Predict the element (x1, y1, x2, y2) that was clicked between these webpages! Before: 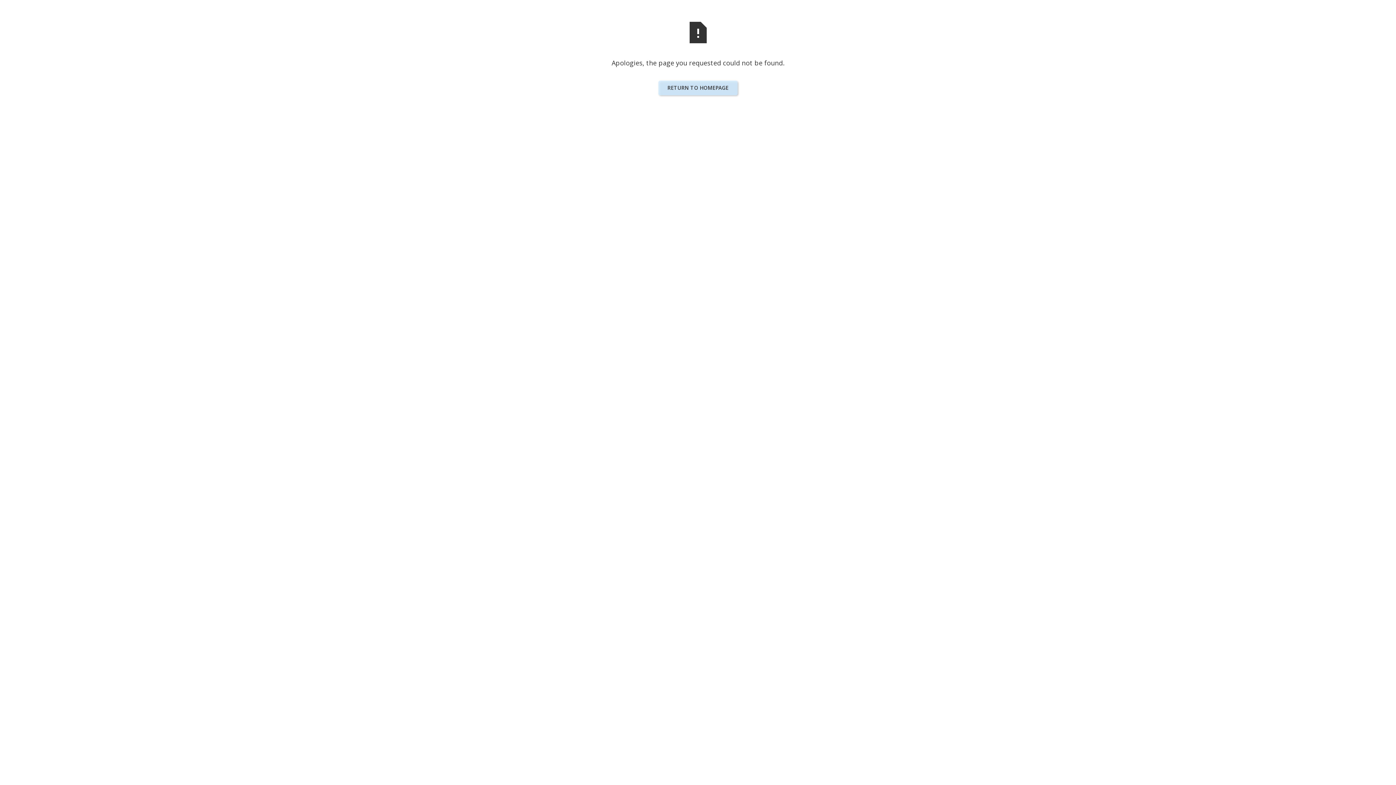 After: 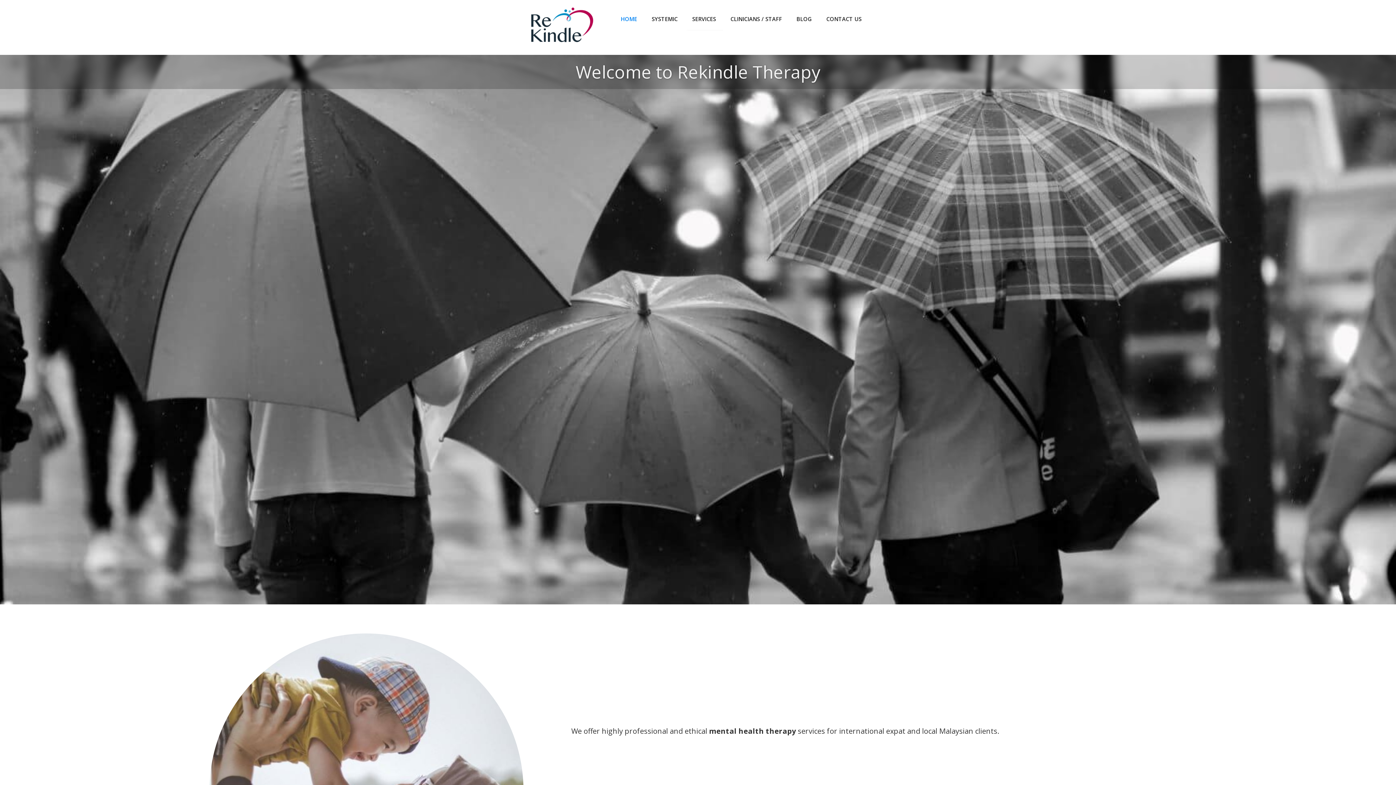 Action: bbox: (658, 78, 737, 98) label: RETURN TO HOMEPAGE